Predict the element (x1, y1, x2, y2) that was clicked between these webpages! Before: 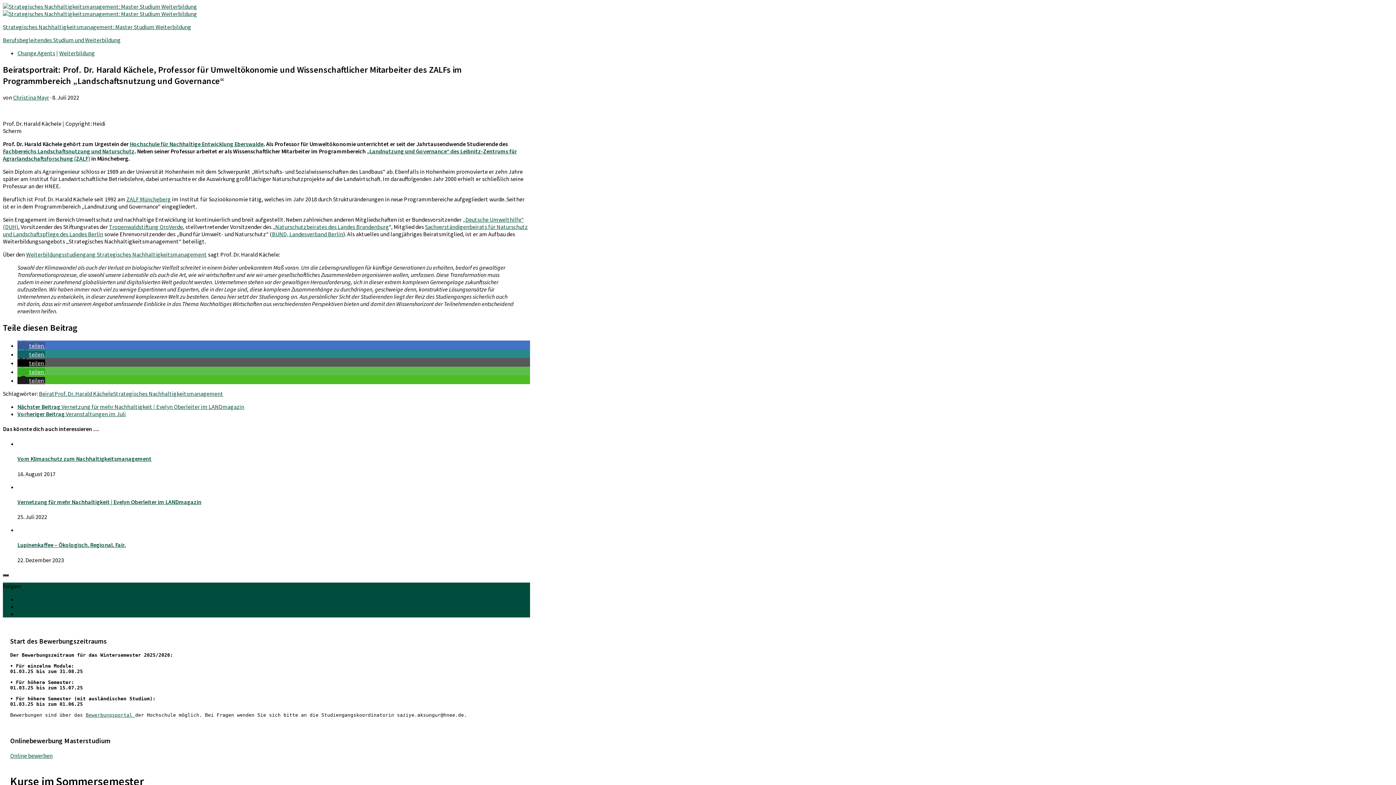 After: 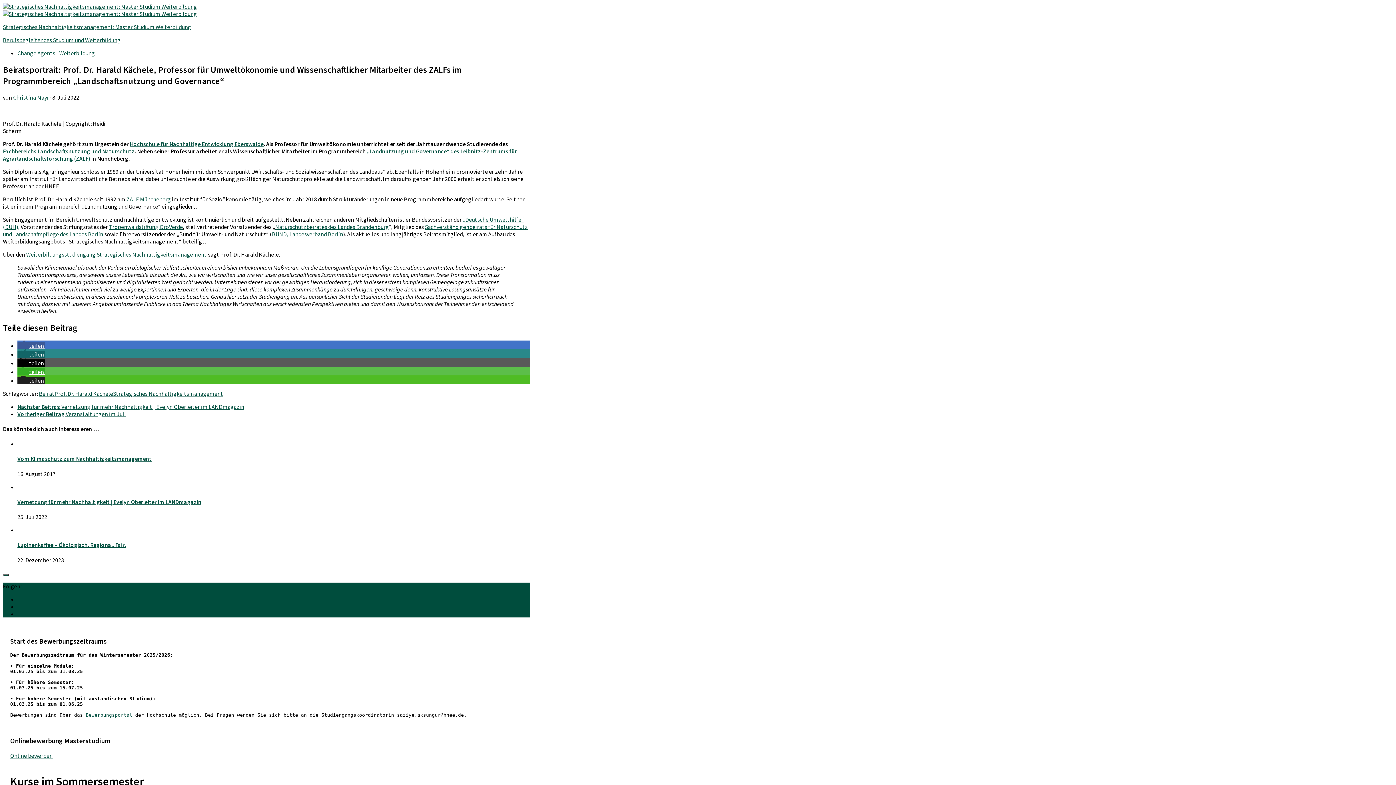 Action: bbox: (17, 368, 45, 375) label: Bei Whatsapp teilen